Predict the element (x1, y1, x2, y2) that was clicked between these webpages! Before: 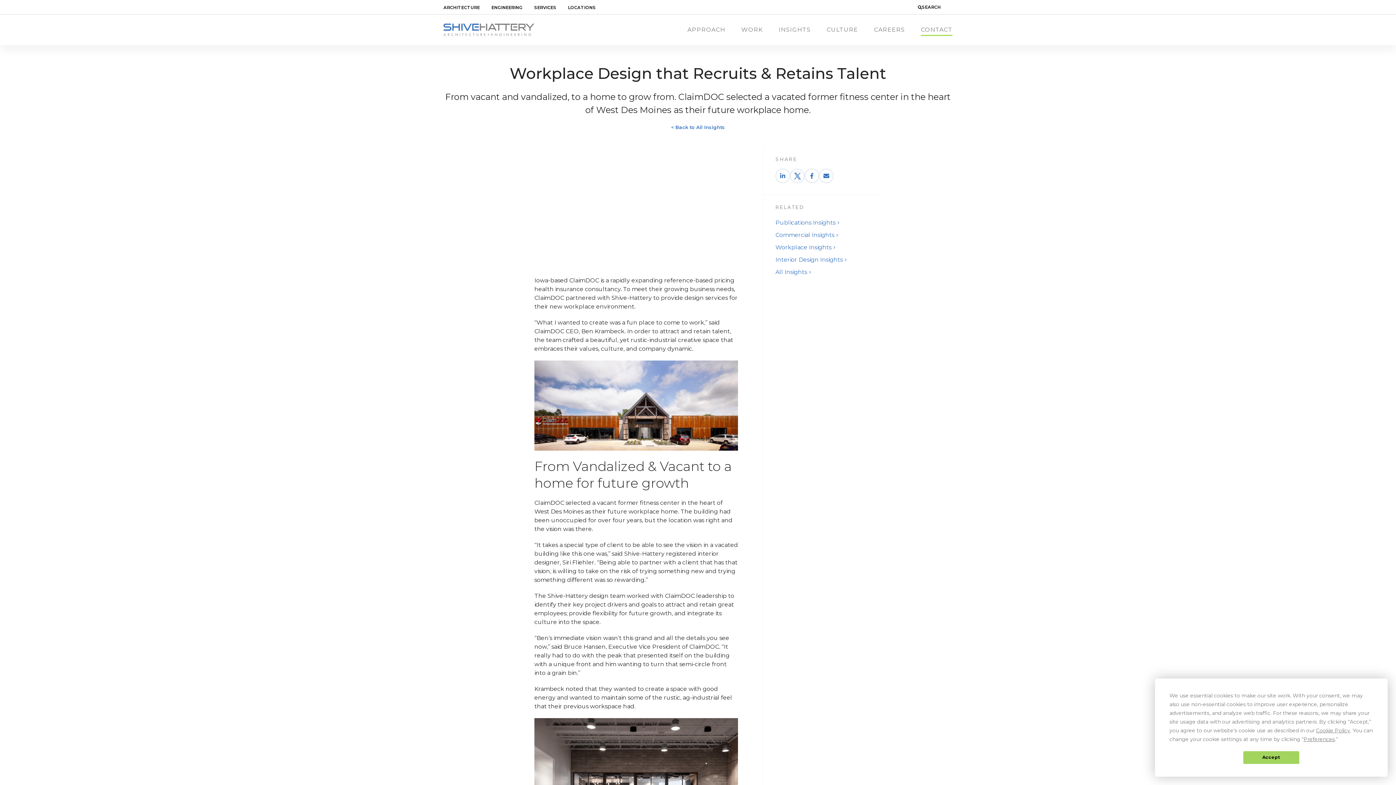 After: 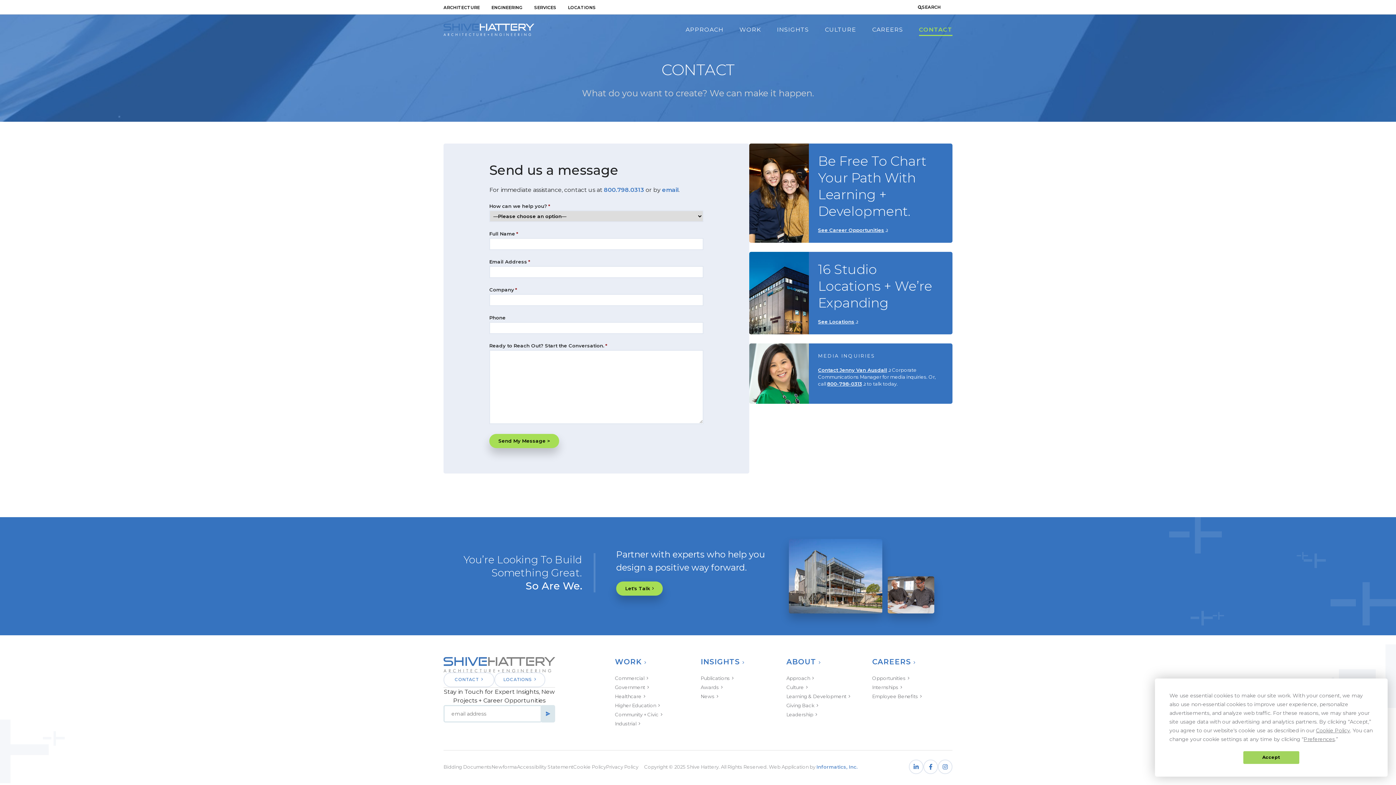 Action: bbox: (921, 14, 952, 45) label: CONTACT